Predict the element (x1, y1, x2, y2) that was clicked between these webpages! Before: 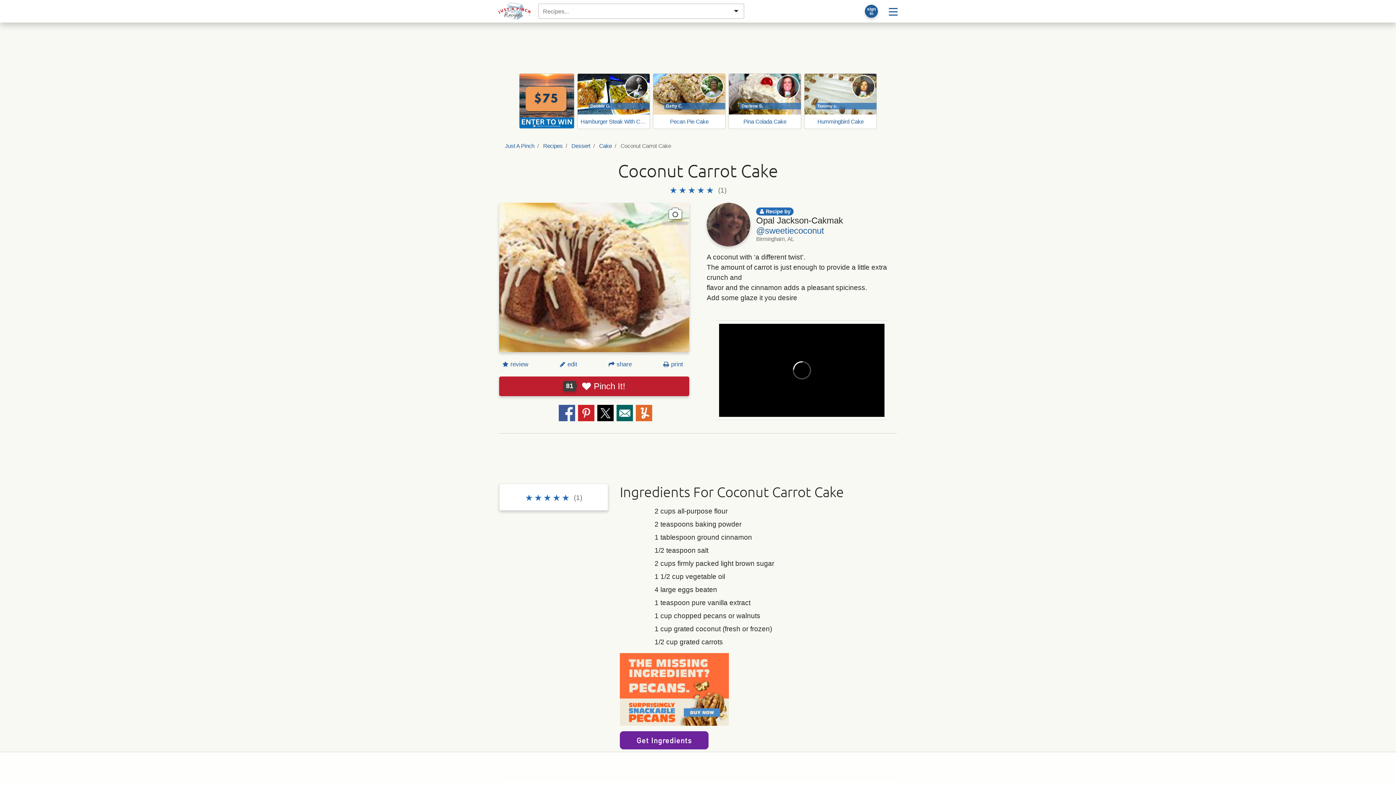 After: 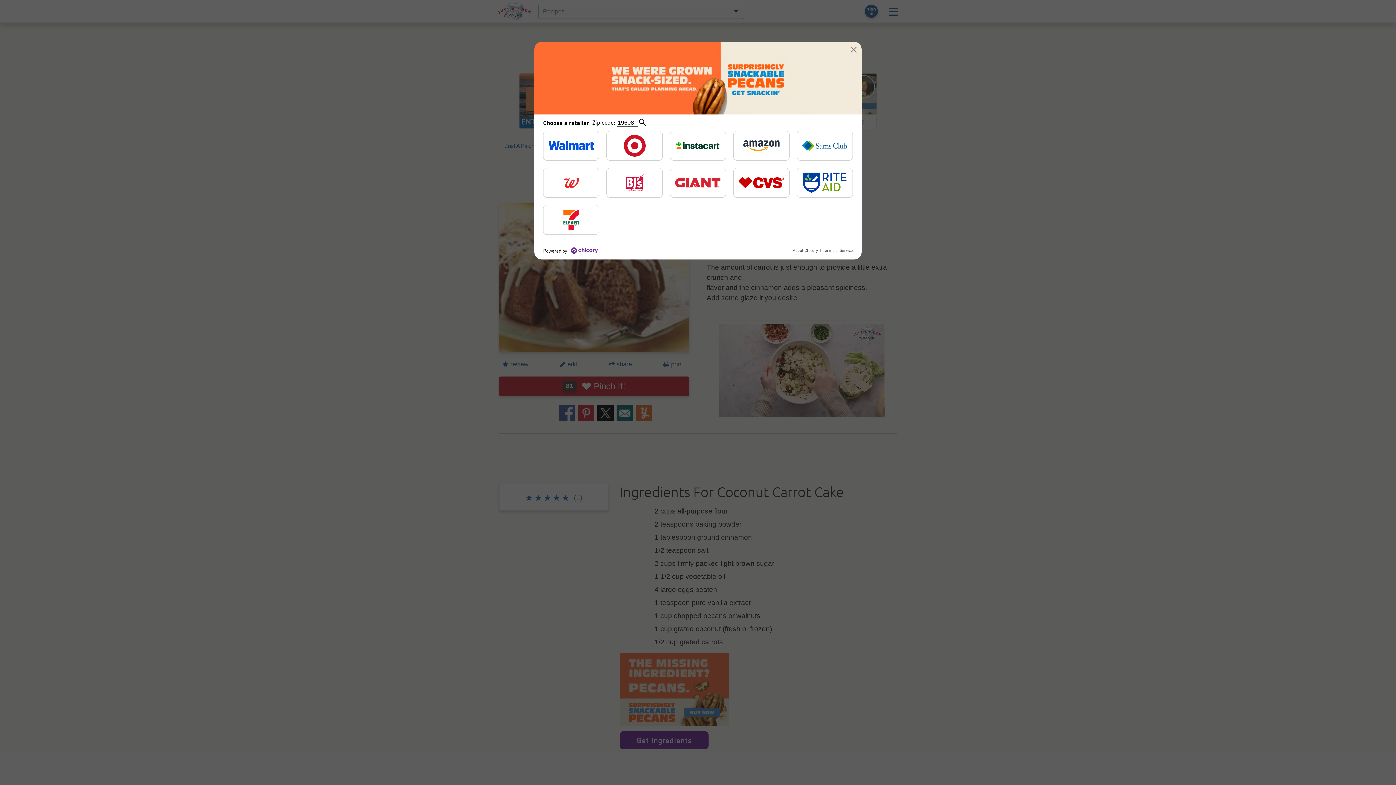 Action: bbox: (620, 685, 729, 693)